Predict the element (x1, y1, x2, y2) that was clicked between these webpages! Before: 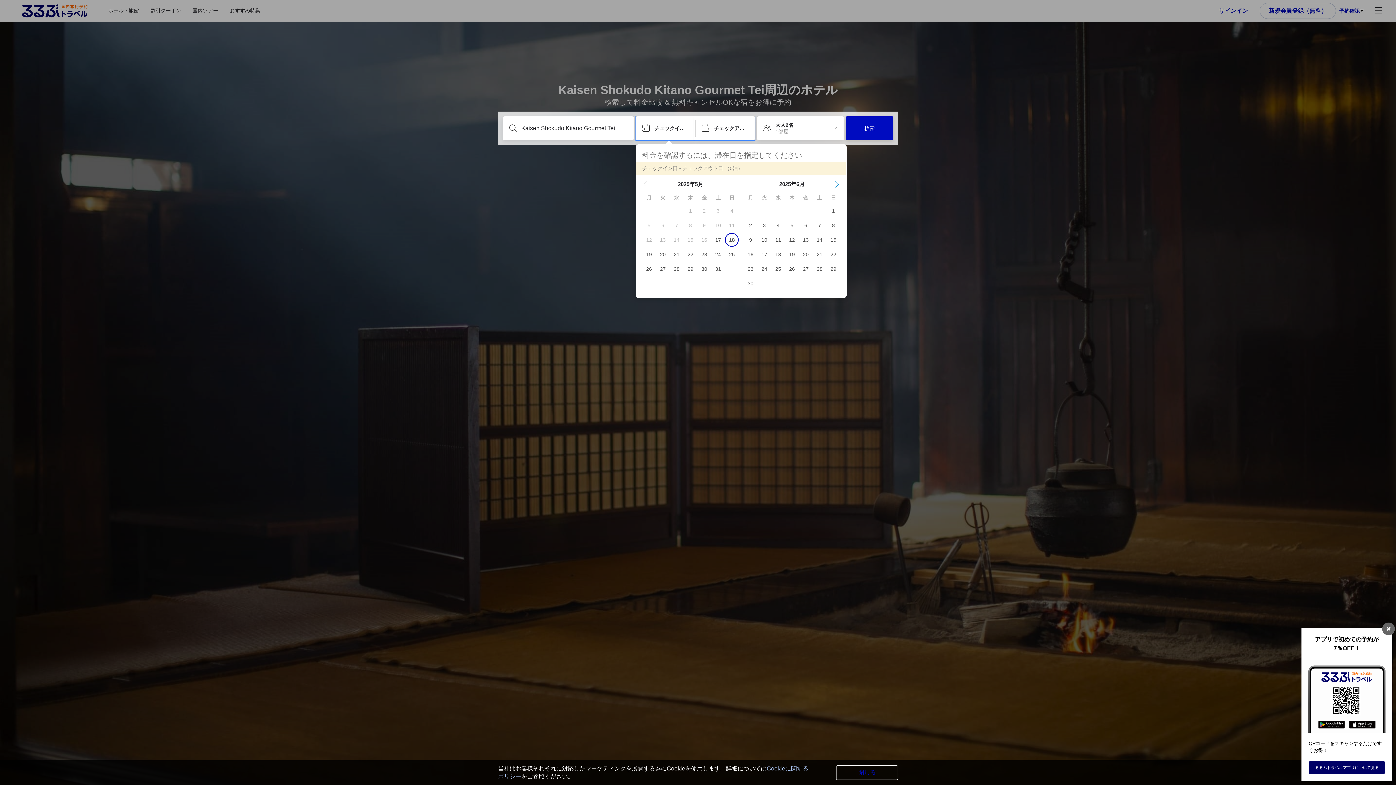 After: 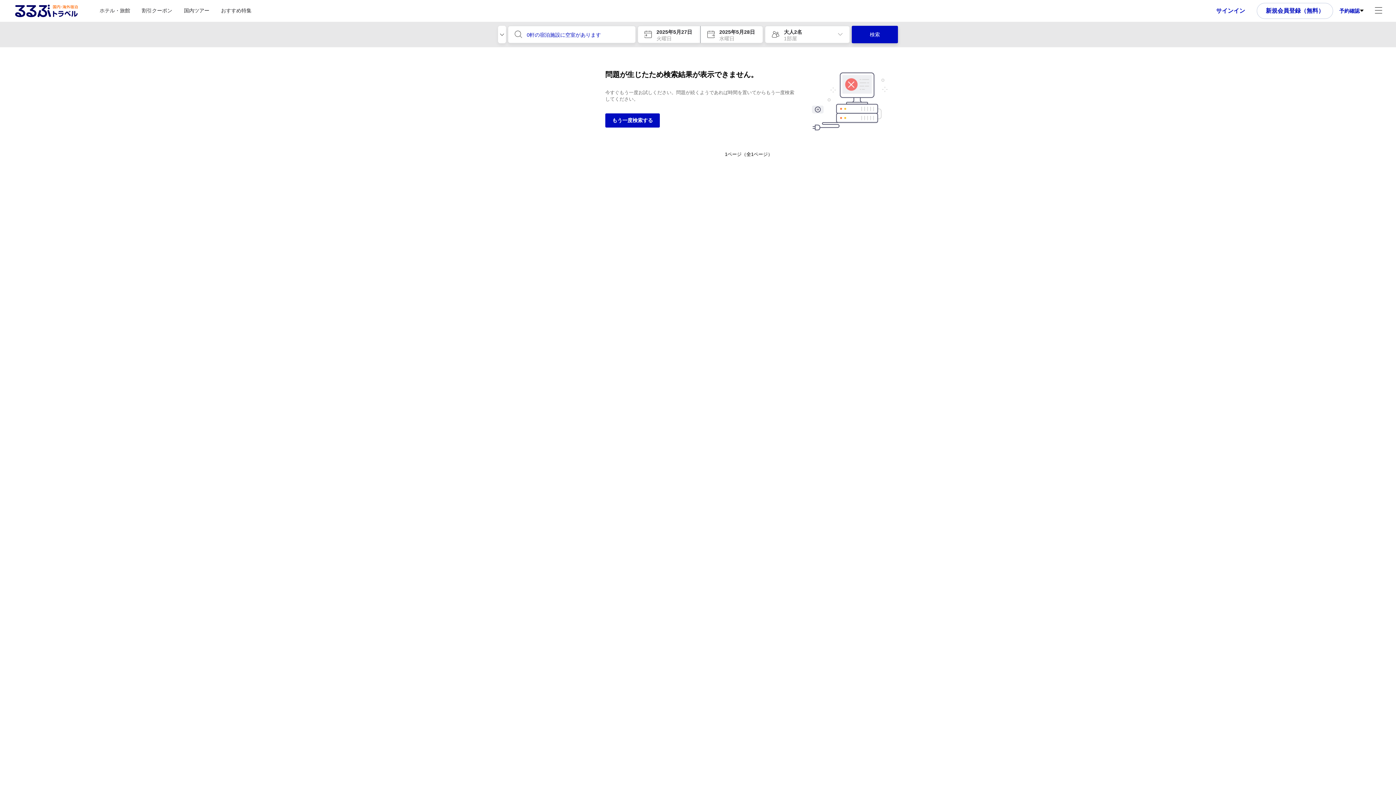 Action: label: 検索 bbox: (846, 116, 893, 140)